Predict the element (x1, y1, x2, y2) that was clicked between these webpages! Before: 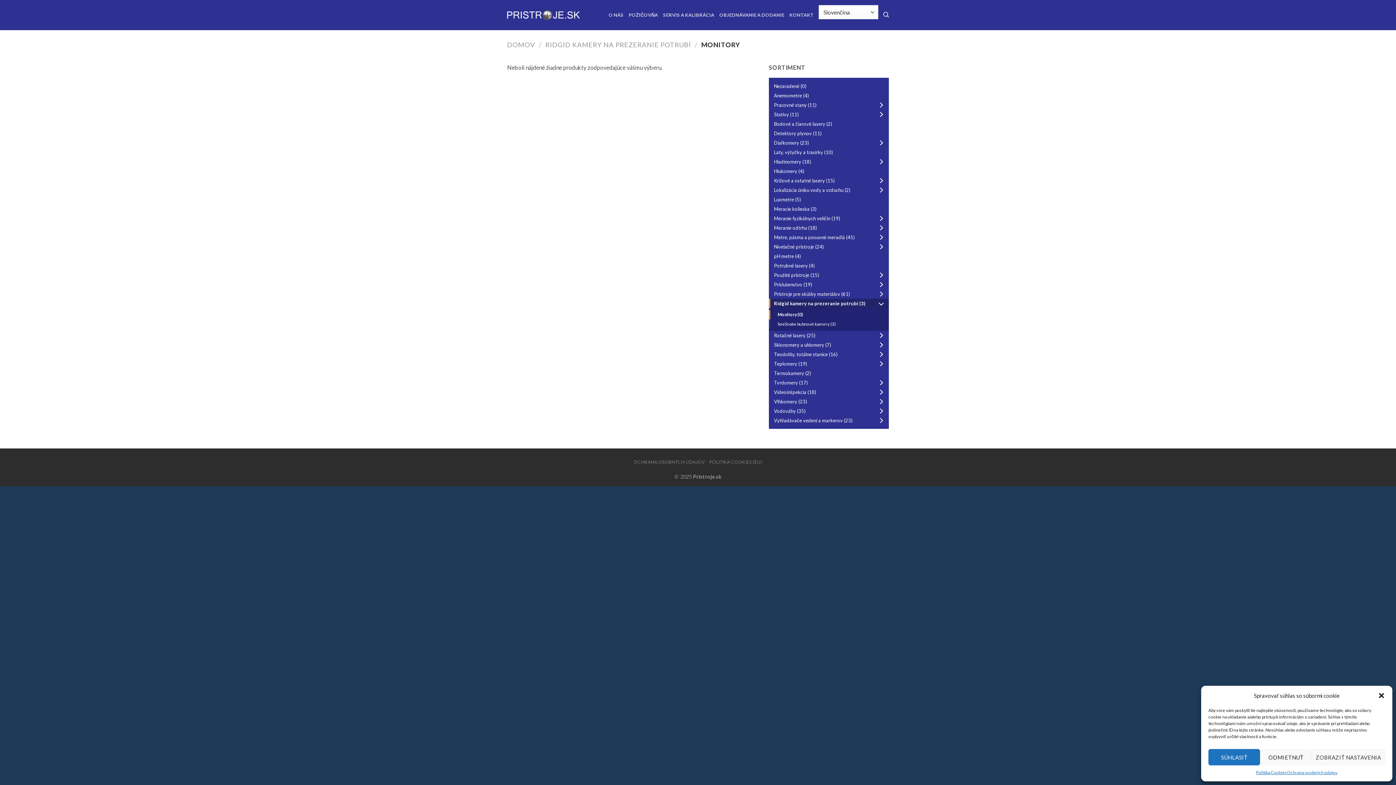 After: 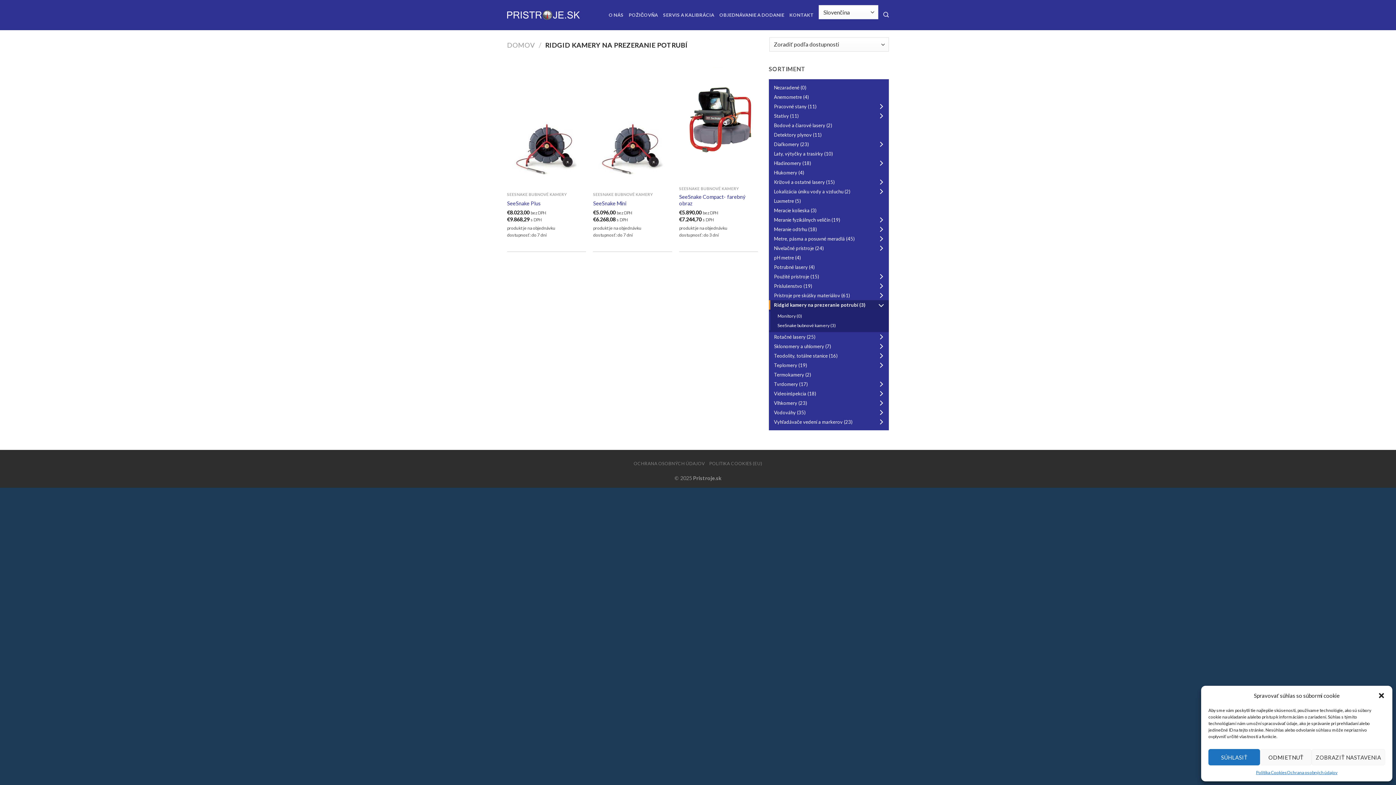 Action: bbox: (545, 40, 691, 48) label: RIDGID KAMERY NA PREZERANIE POTRUBÍ